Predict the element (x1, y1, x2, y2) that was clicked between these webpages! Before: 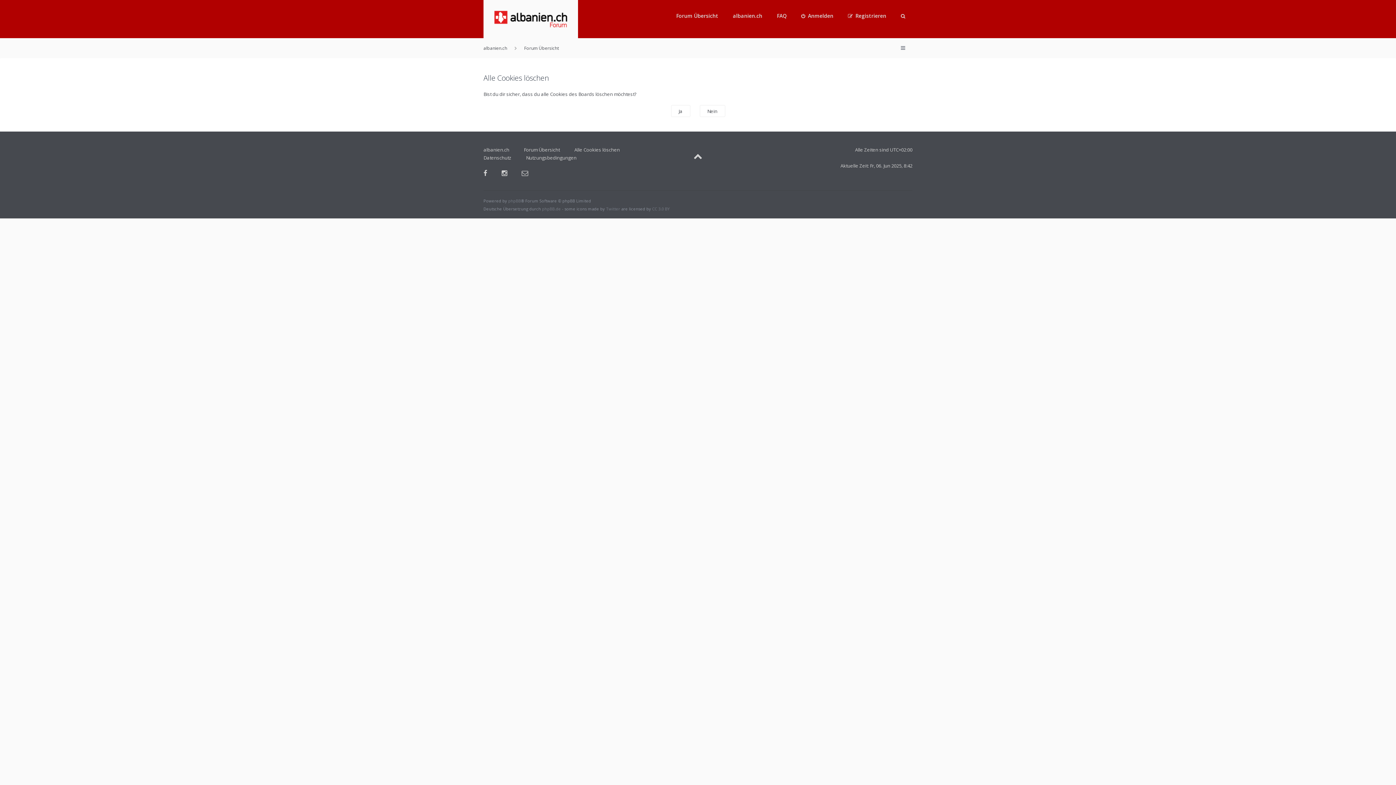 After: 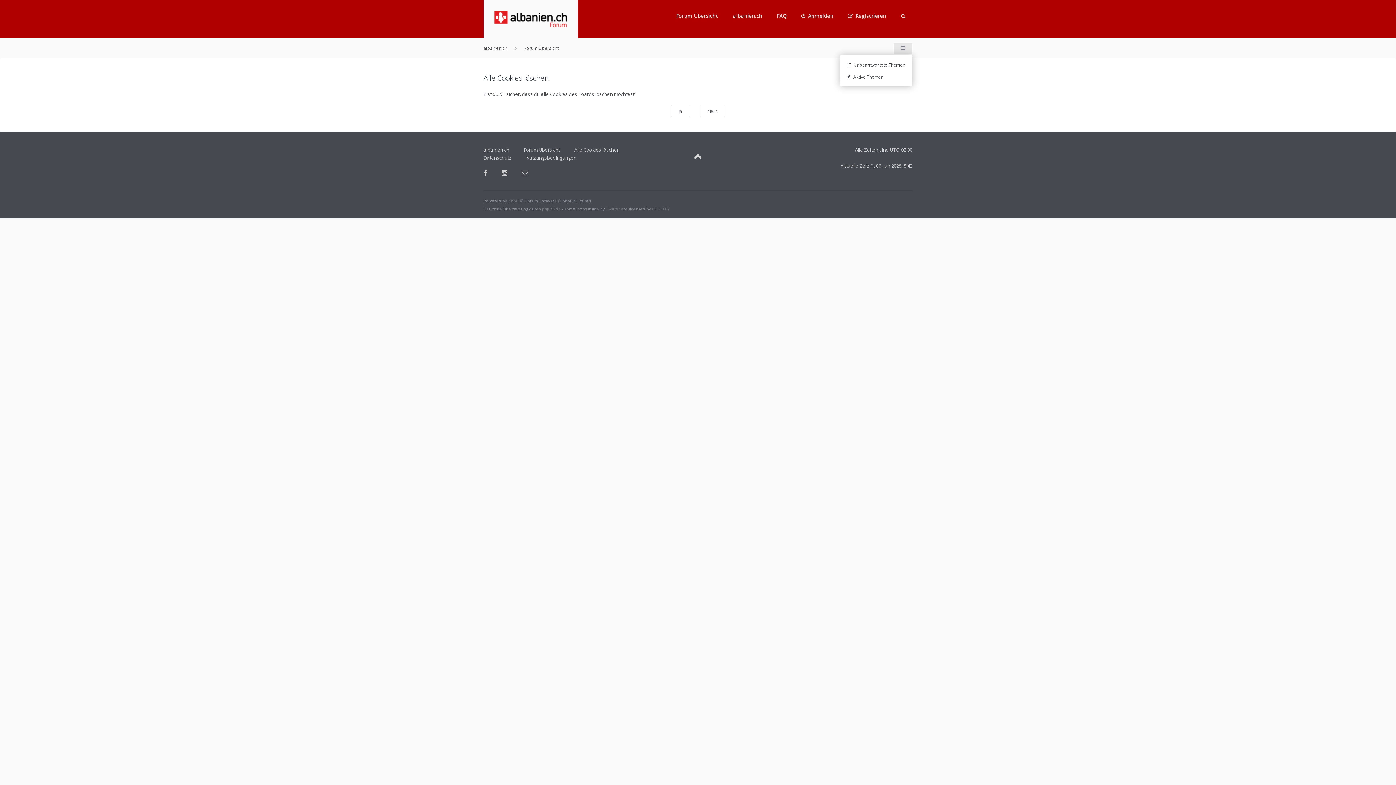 Action: bbox: (893, 42, 912, 54)